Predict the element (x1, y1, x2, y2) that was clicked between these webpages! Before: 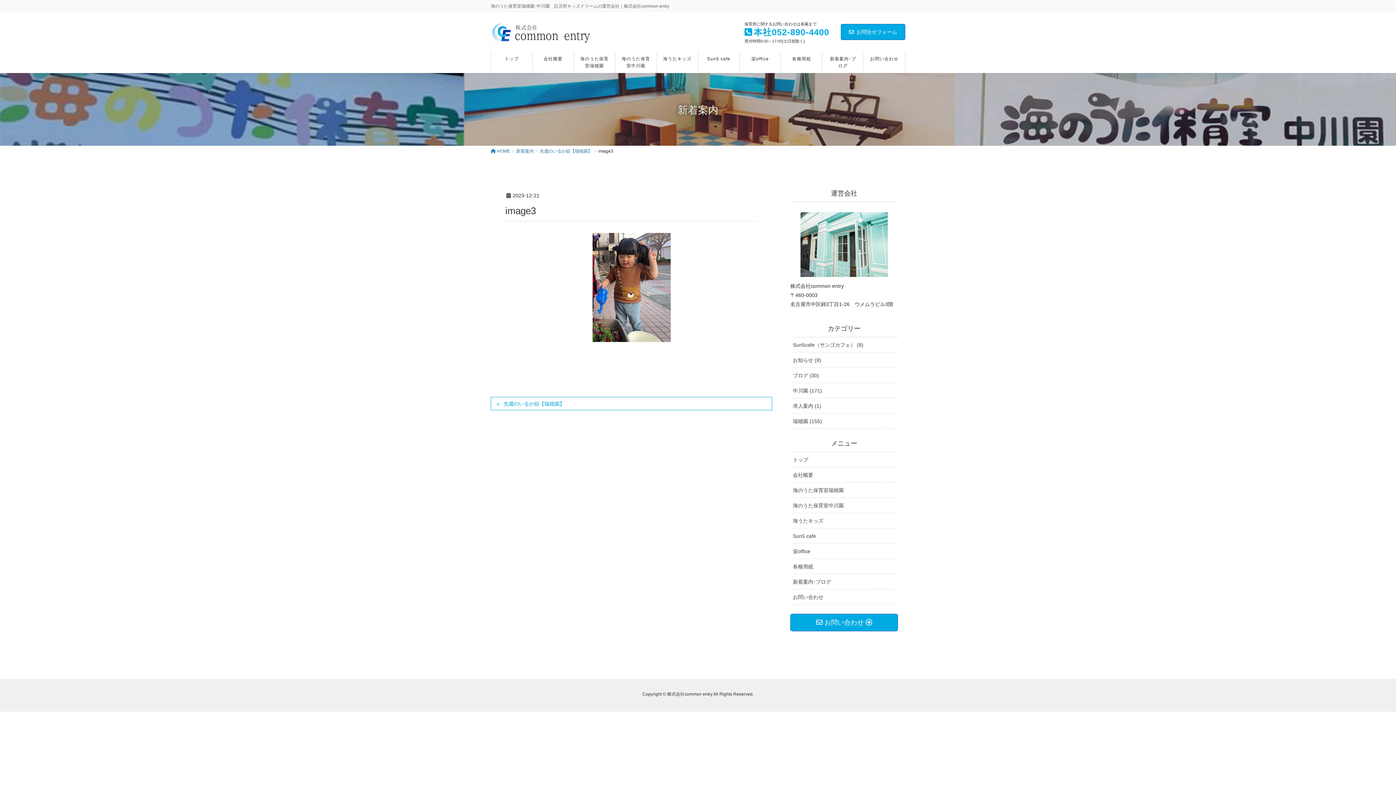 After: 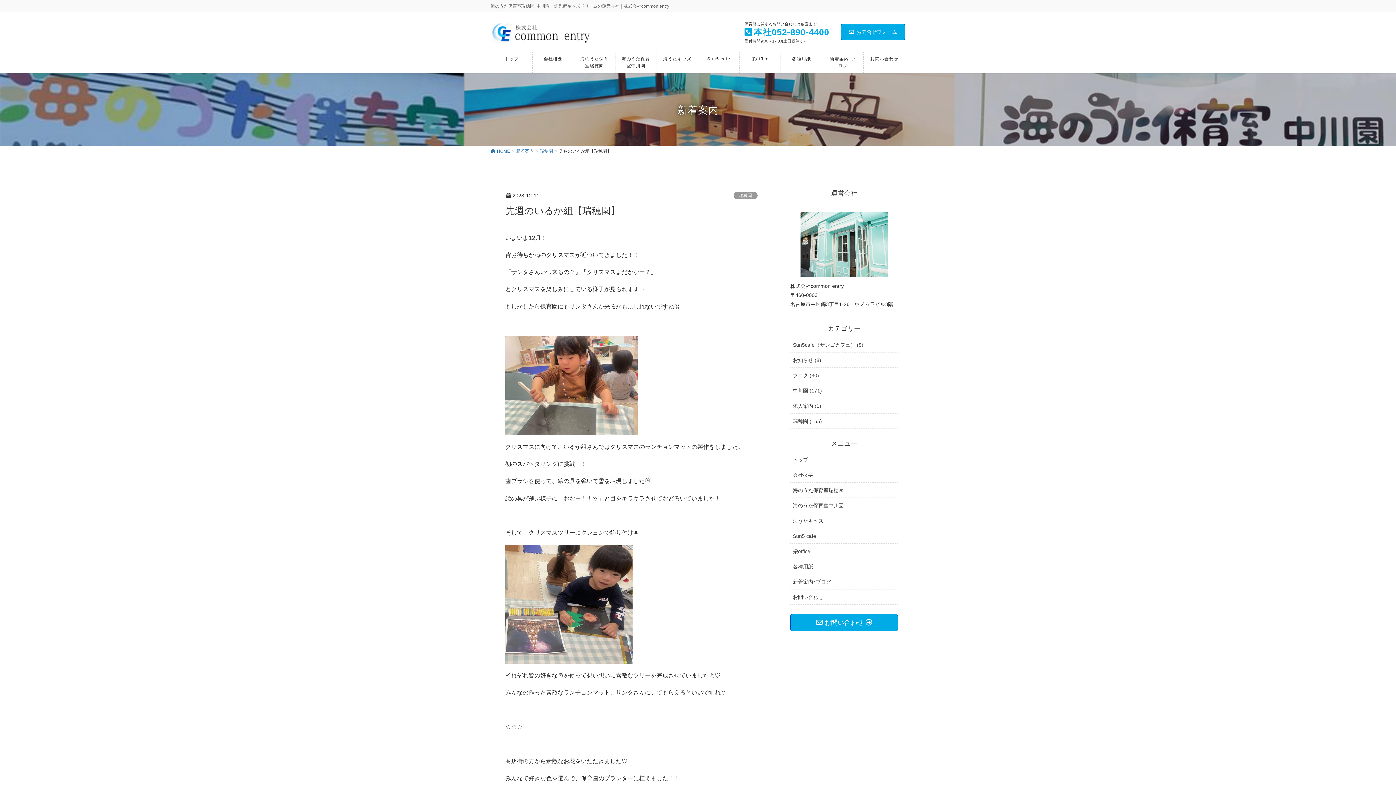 Action: label: 先週のいるか組【瑞穂園】 bbox: (540, 148, 592, 153)